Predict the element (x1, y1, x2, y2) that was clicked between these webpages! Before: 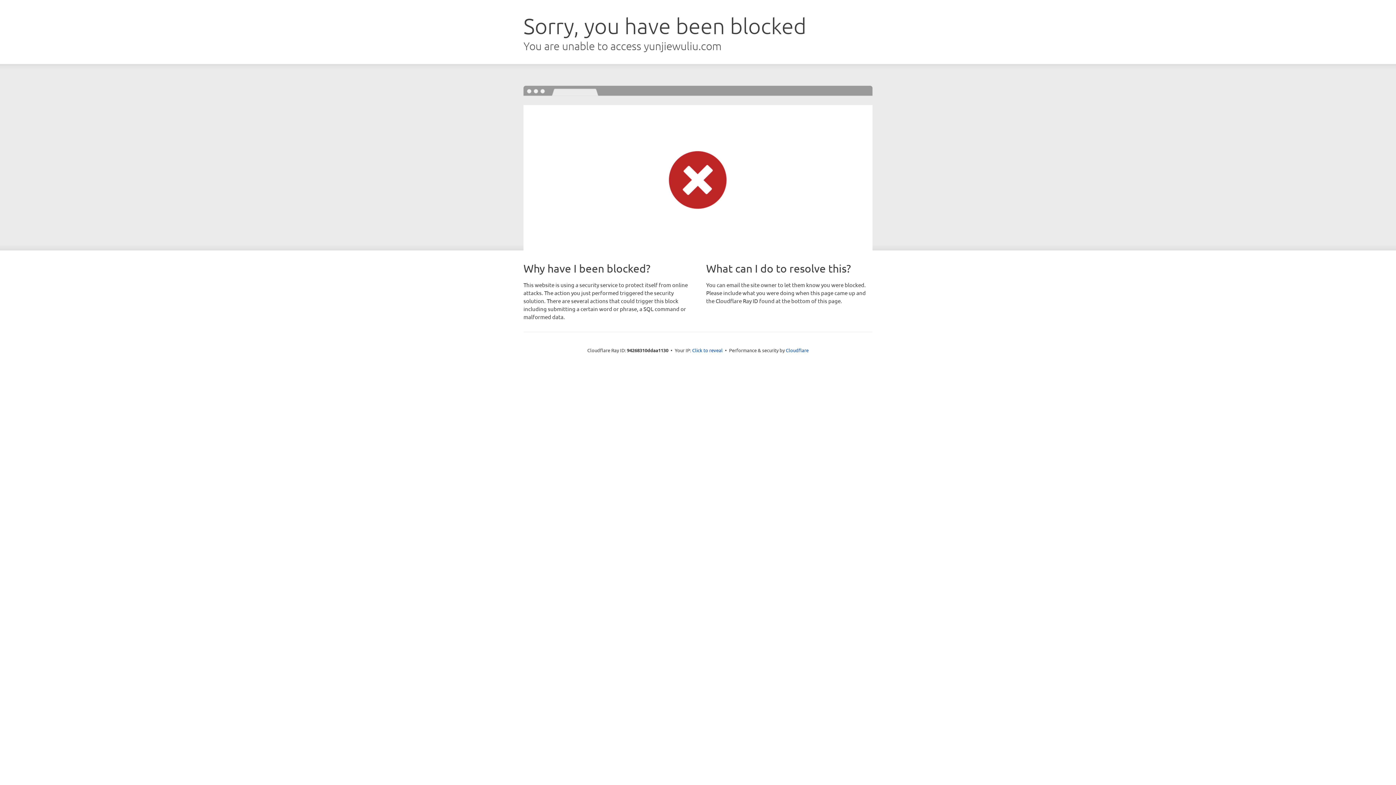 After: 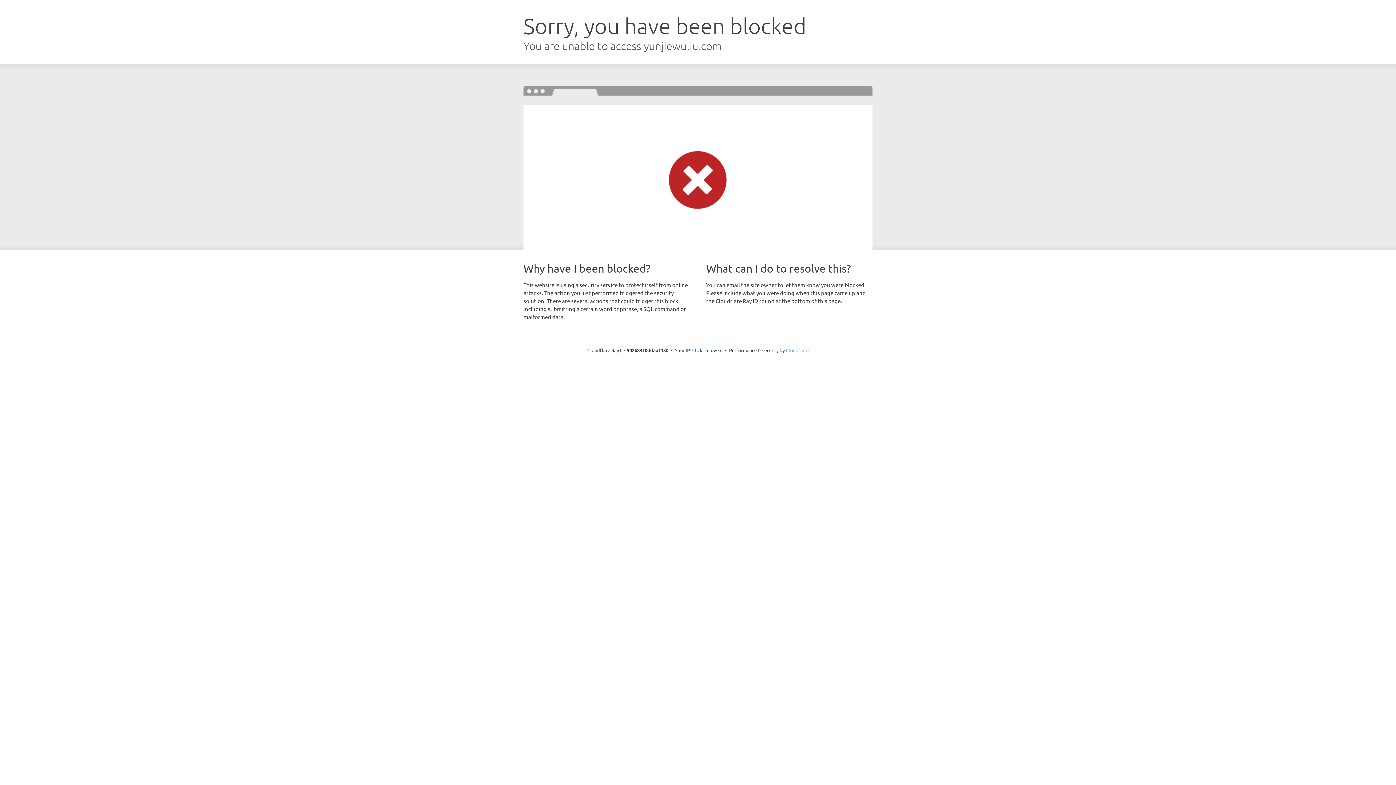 Action: bbox: (786, 347, 808, 353) label: Cloudflare